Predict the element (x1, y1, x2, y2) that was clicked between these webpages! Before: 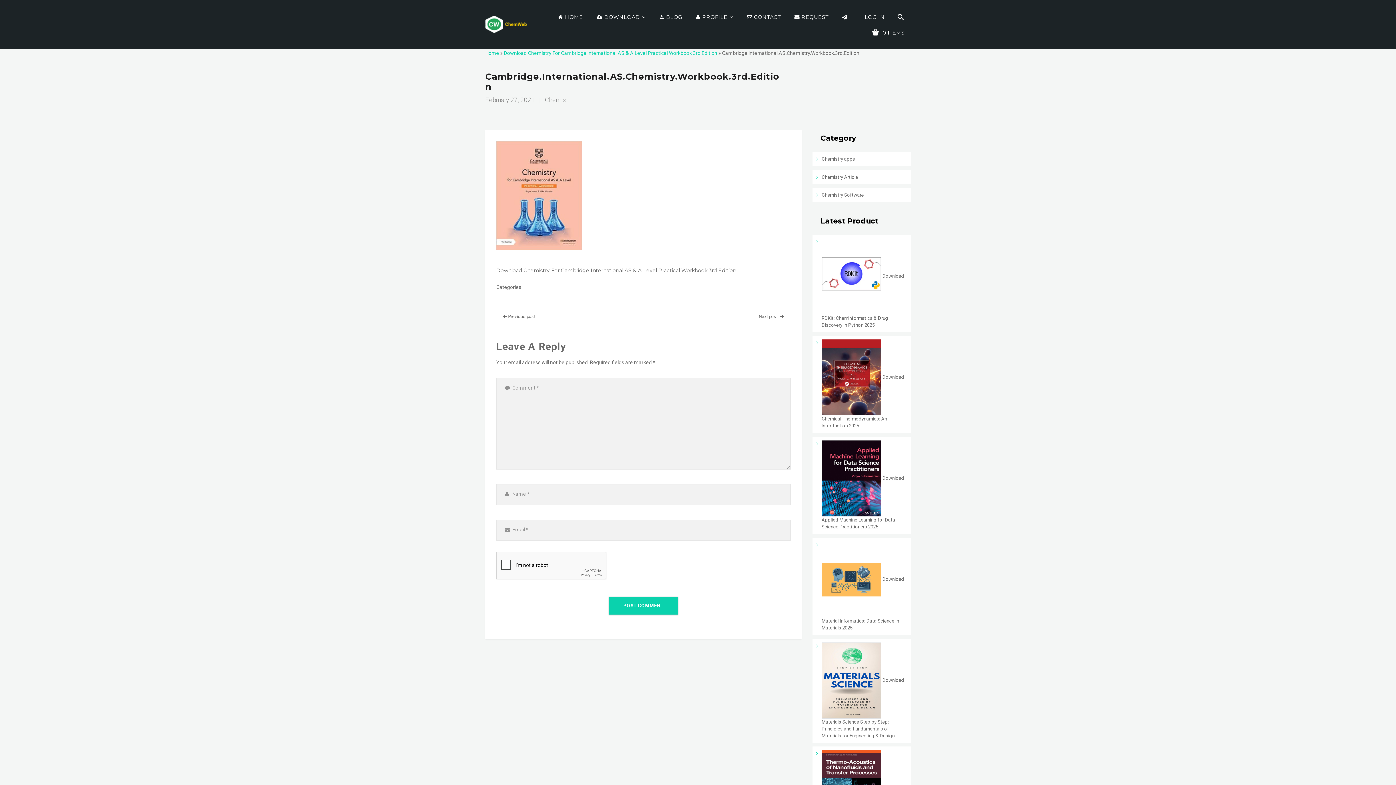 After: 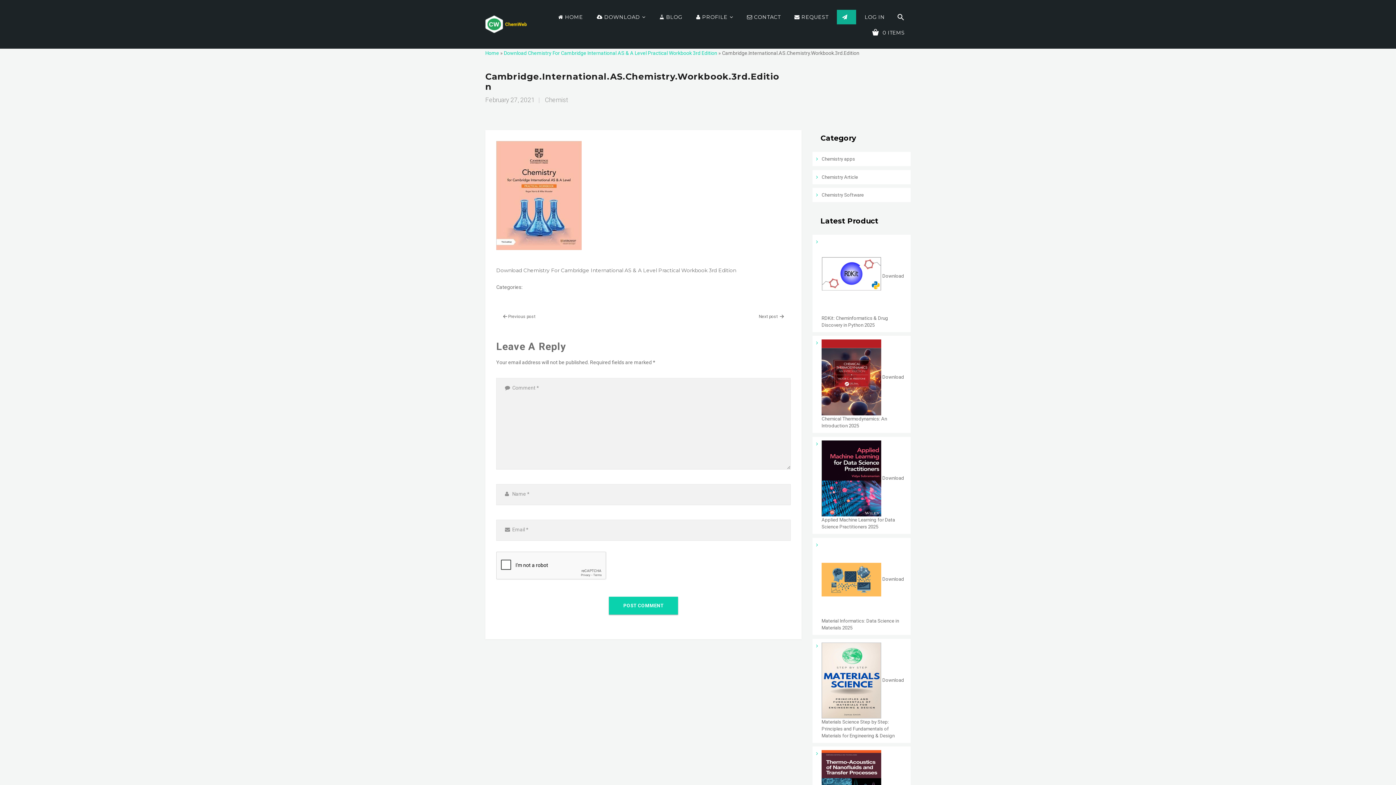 Action: bbox: (836, 9, 856, 24) label:  